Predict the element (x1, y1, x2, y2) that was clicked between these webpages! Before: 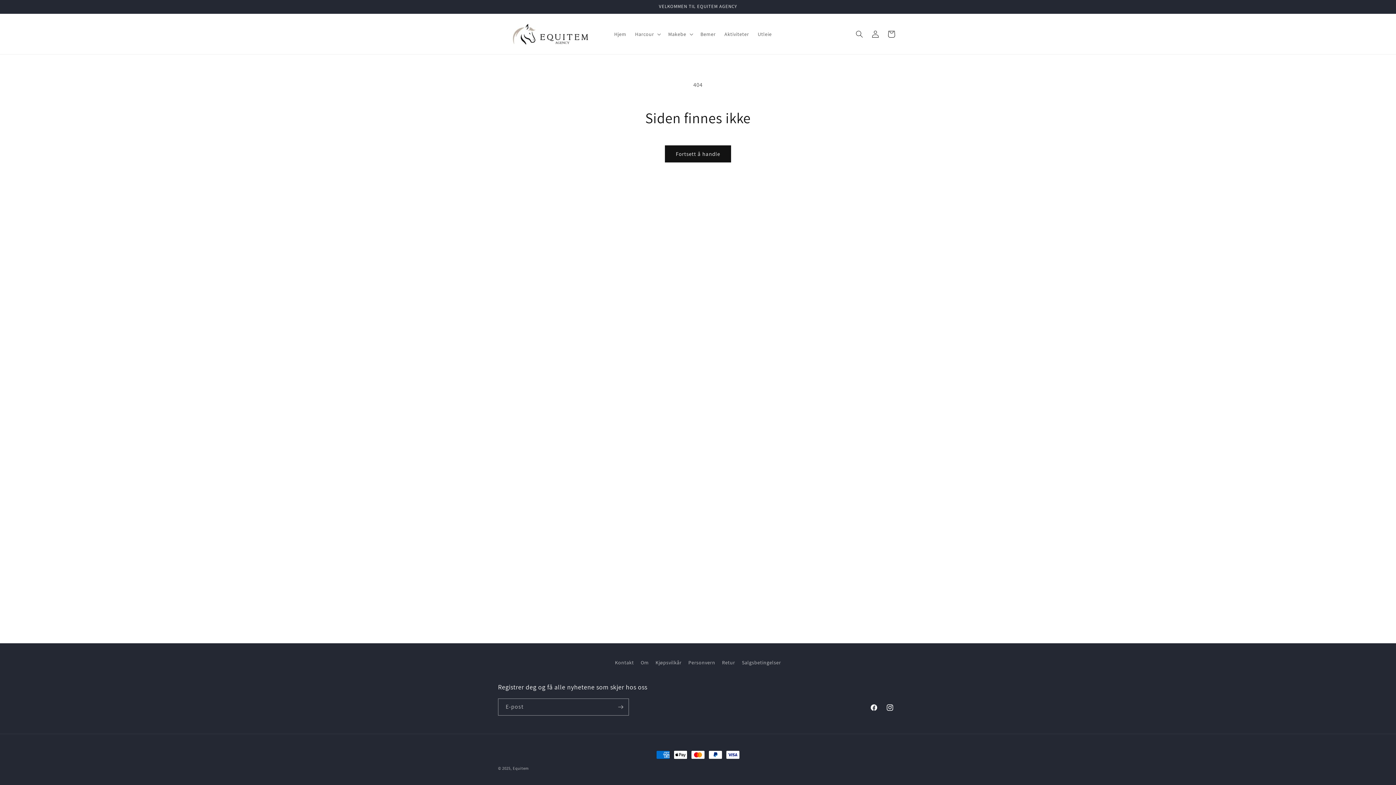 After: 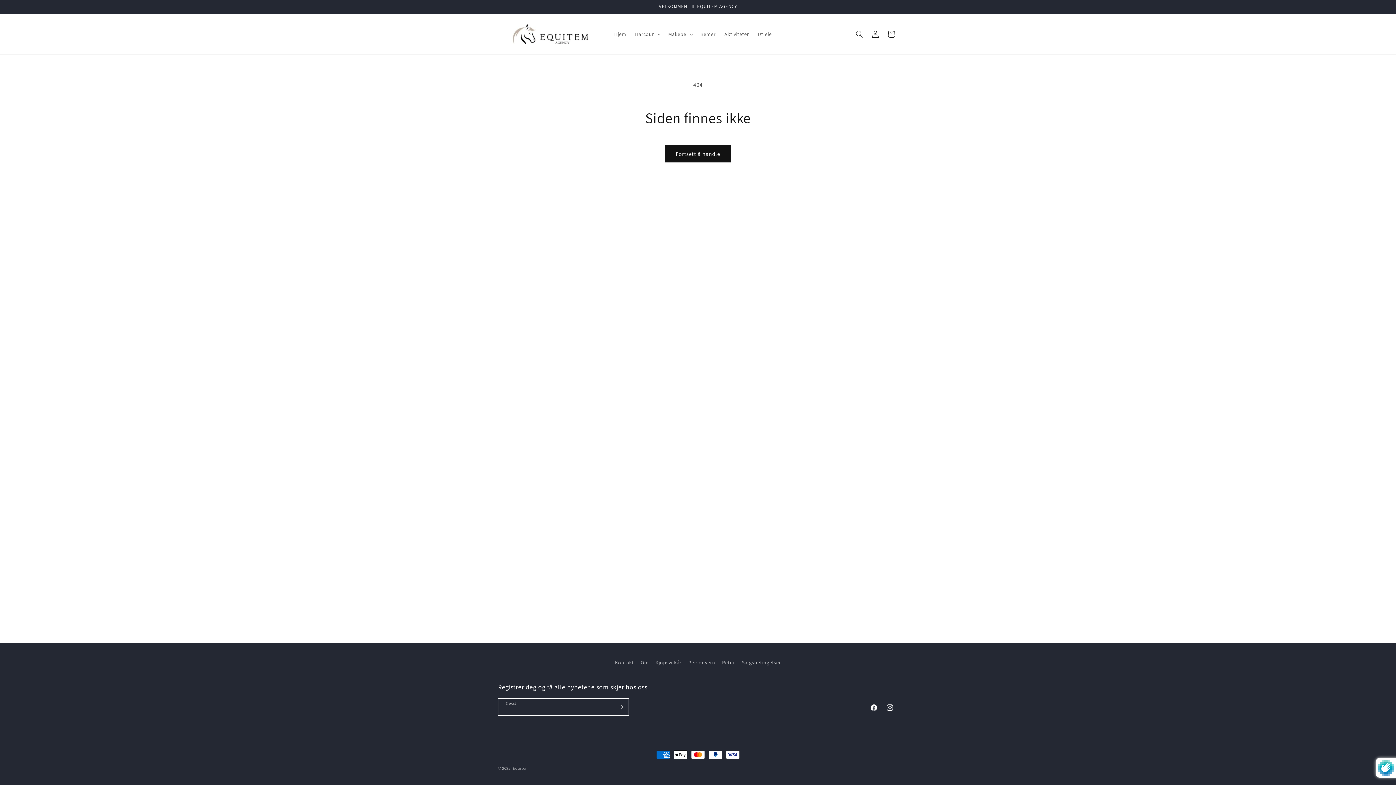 Action: bbox: (612, 698, 628, 716) label: Abonner